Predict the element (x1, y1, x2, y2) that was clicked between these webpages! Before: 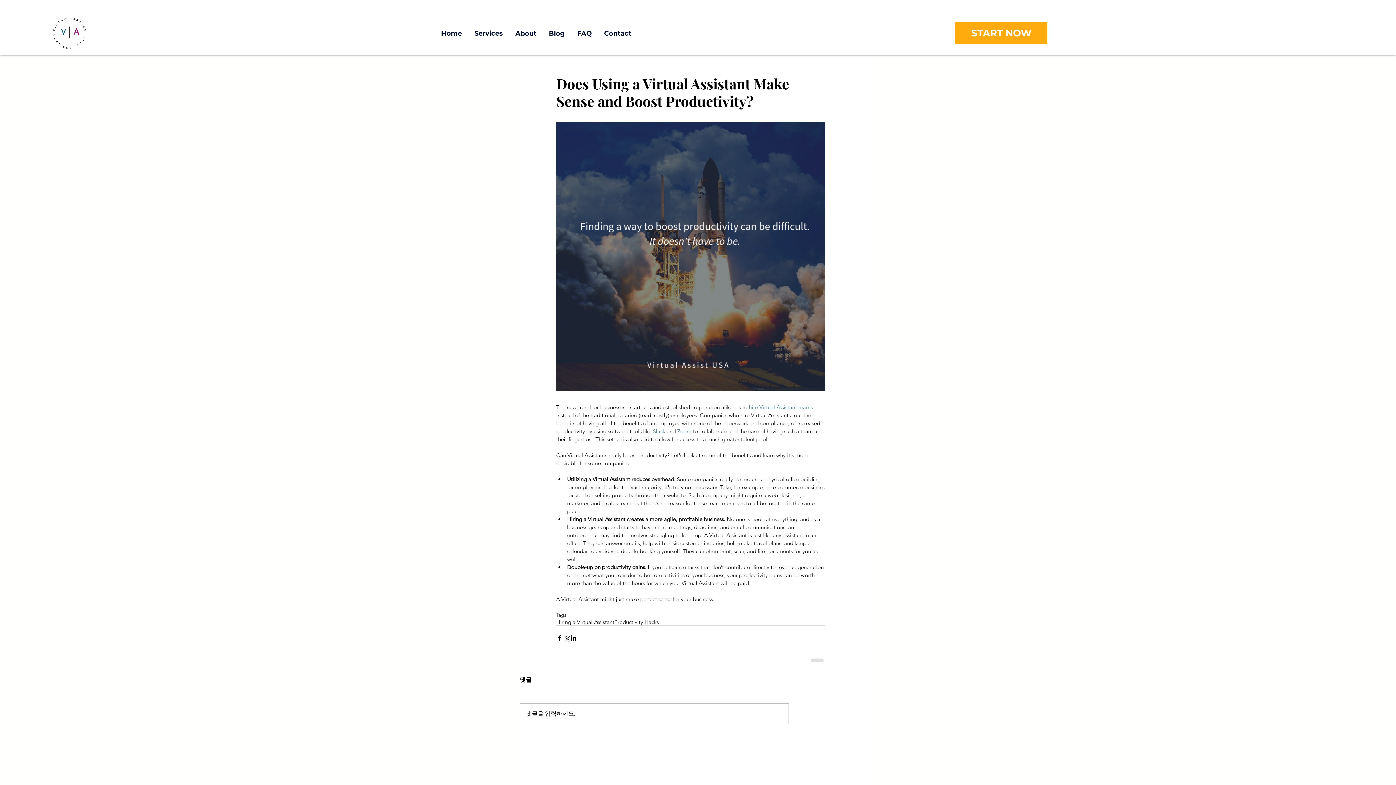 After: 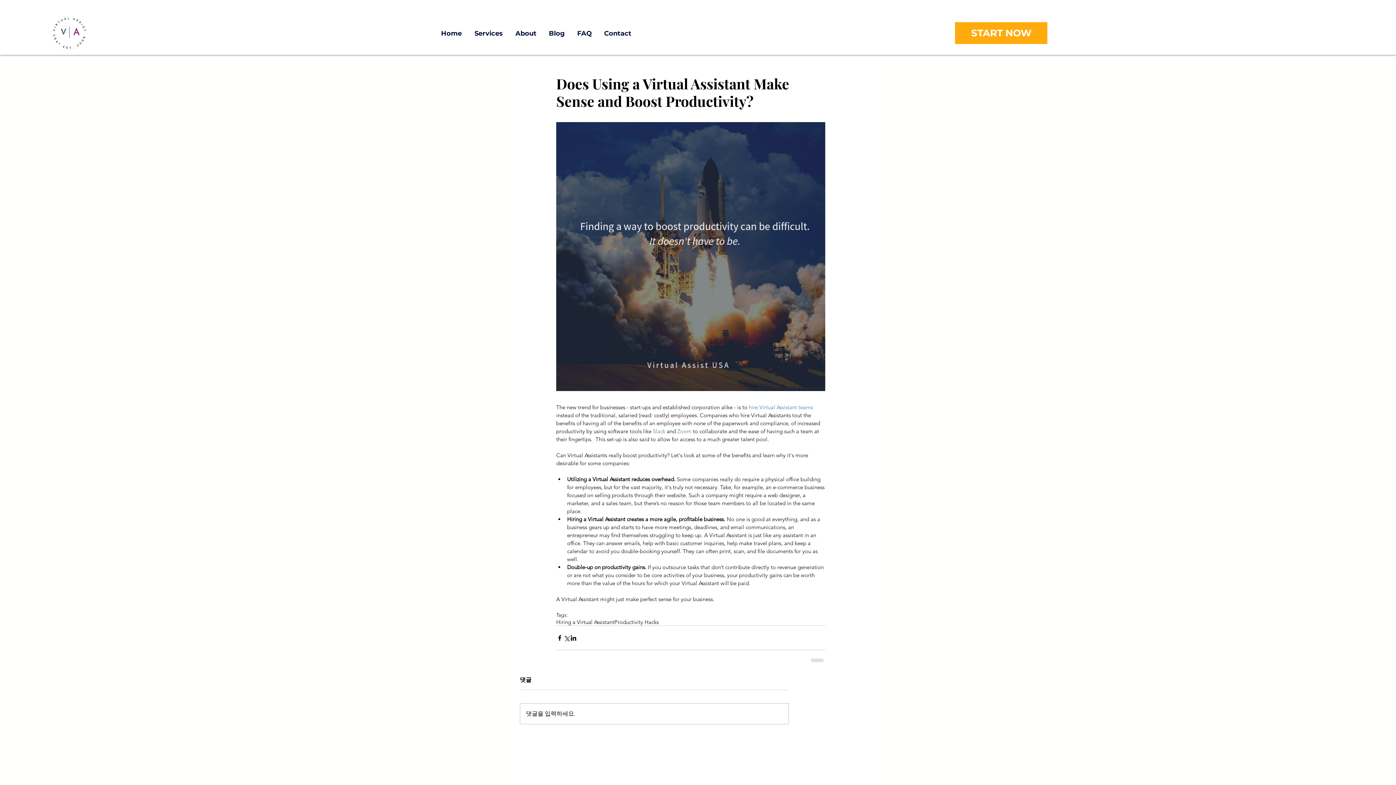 Action: label: Zoom bbox: (677, 428, 691, 434)